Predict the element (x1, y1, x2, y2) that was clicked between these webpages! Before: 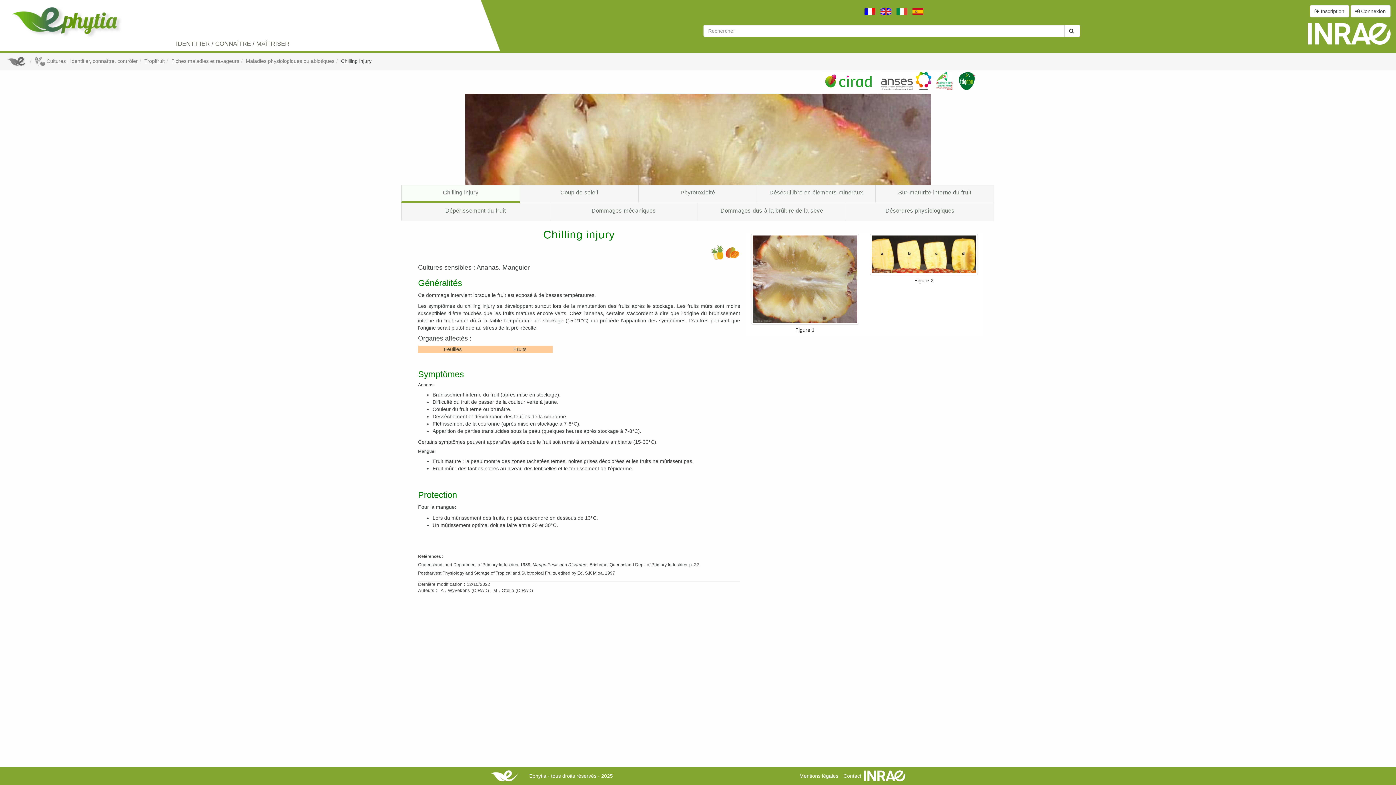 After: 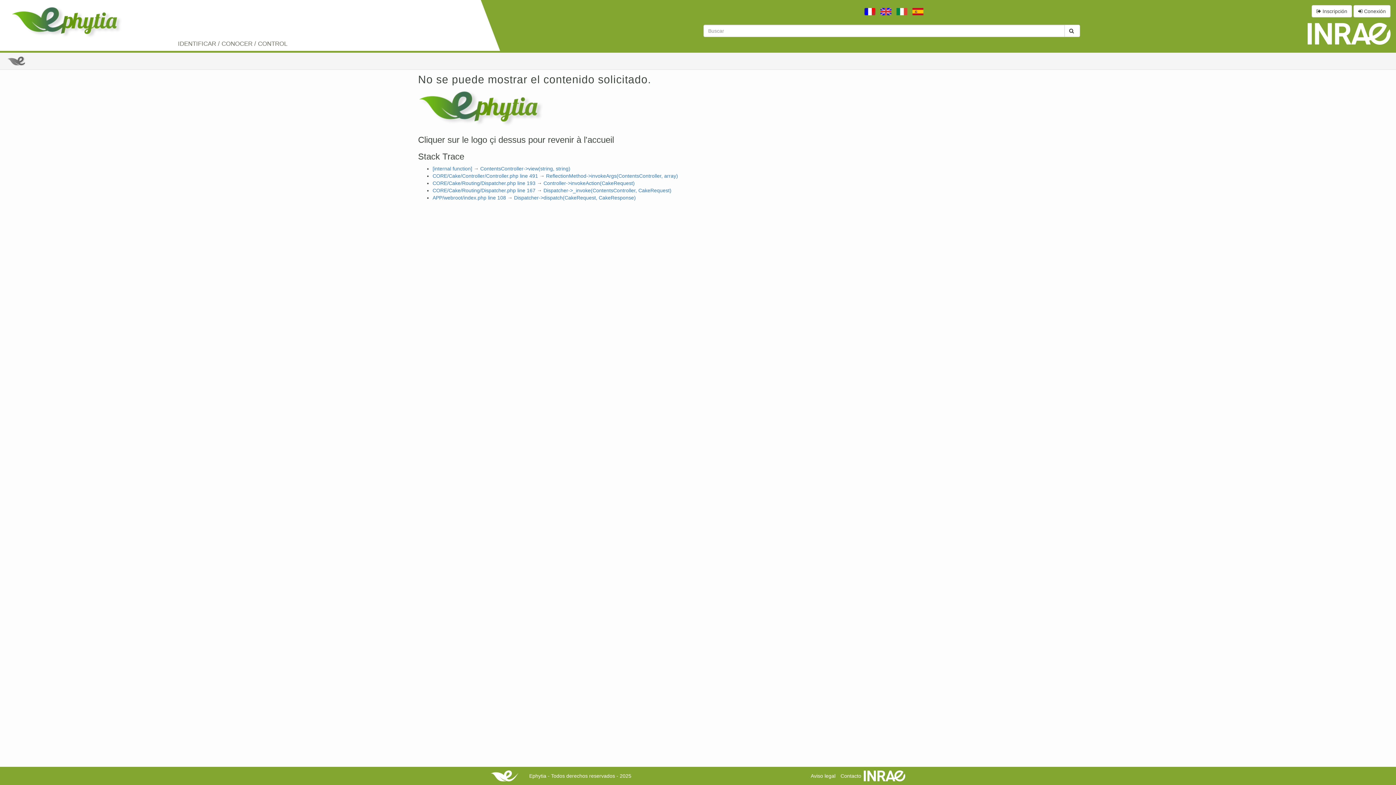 Action: bbox: (912, 8, 923, 14)